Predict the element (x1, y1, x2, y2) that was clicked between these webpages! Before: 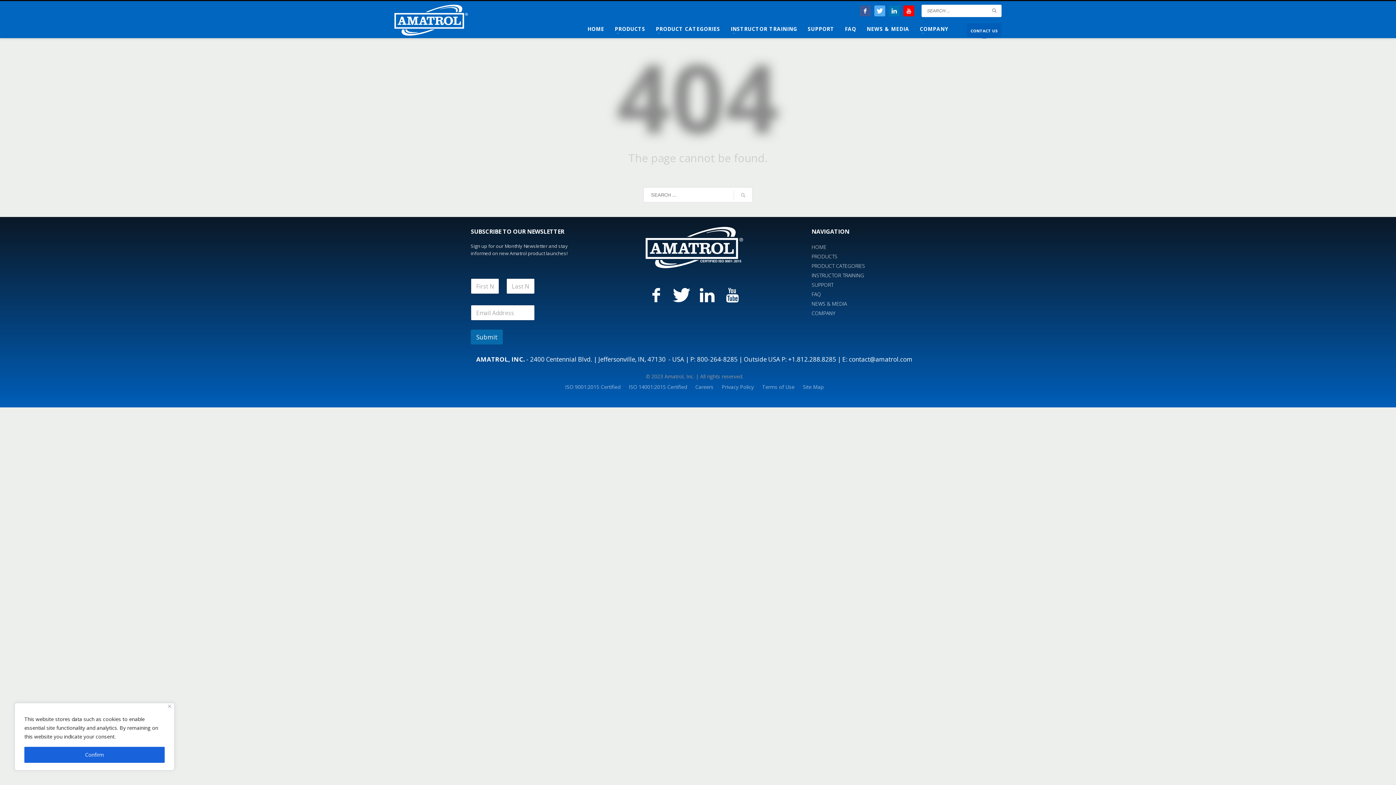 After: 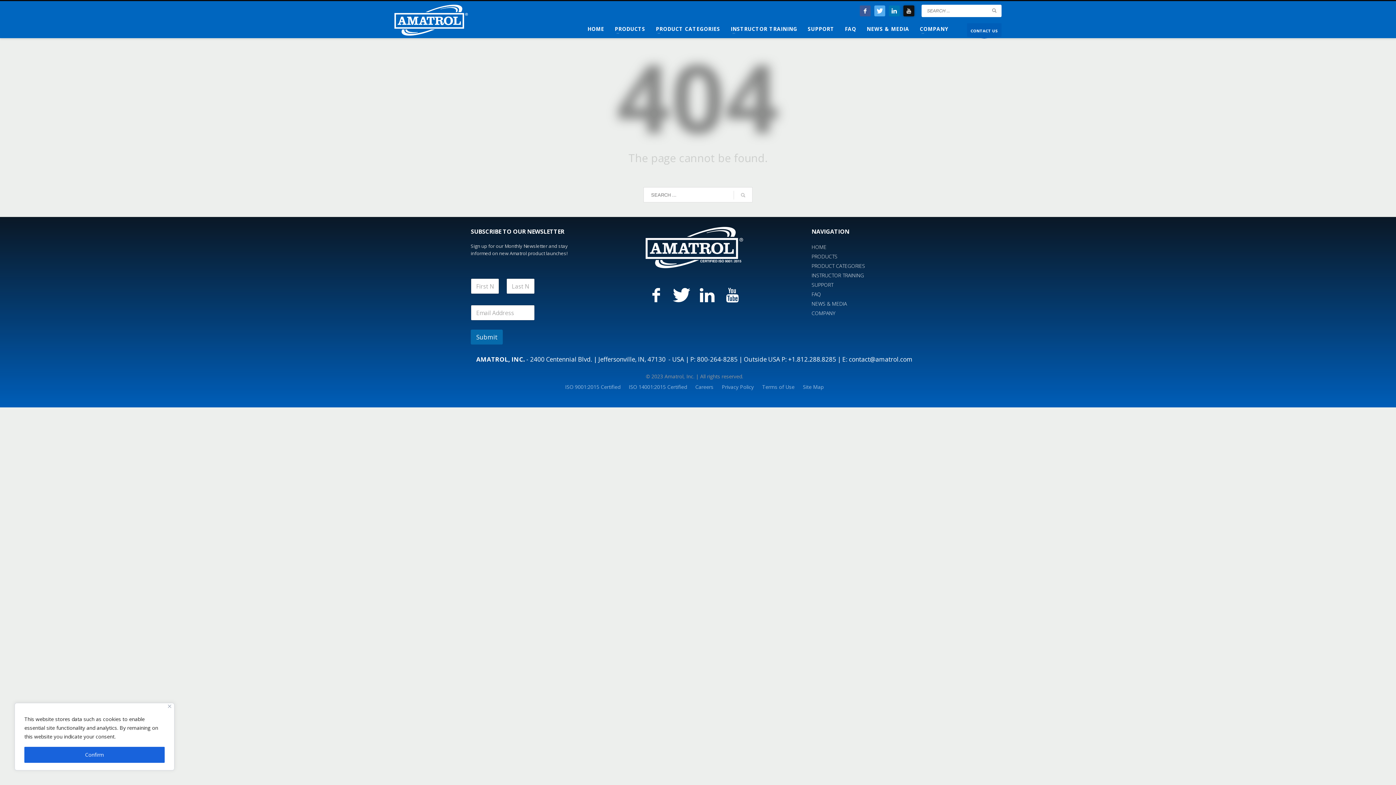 Action: bbox: (903, 5, 914, 16)